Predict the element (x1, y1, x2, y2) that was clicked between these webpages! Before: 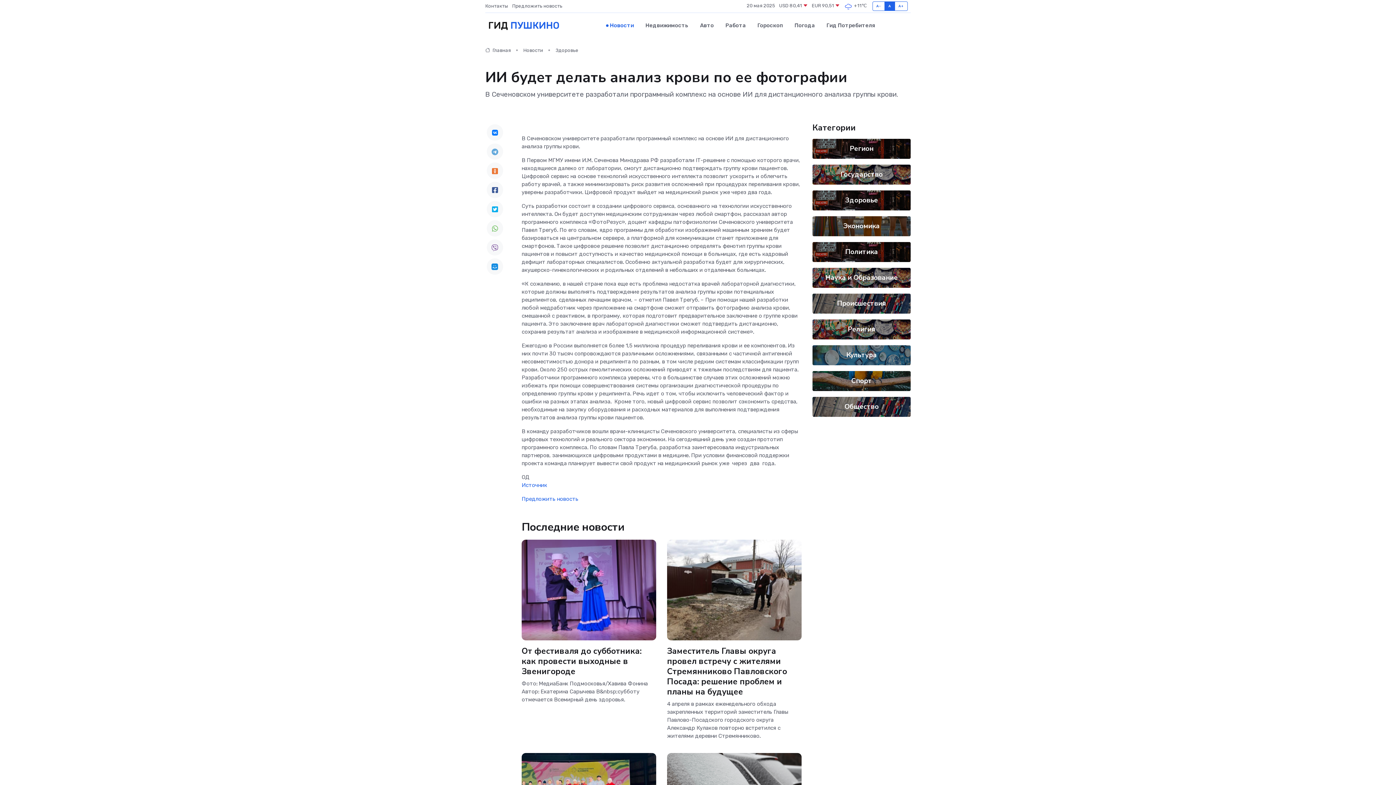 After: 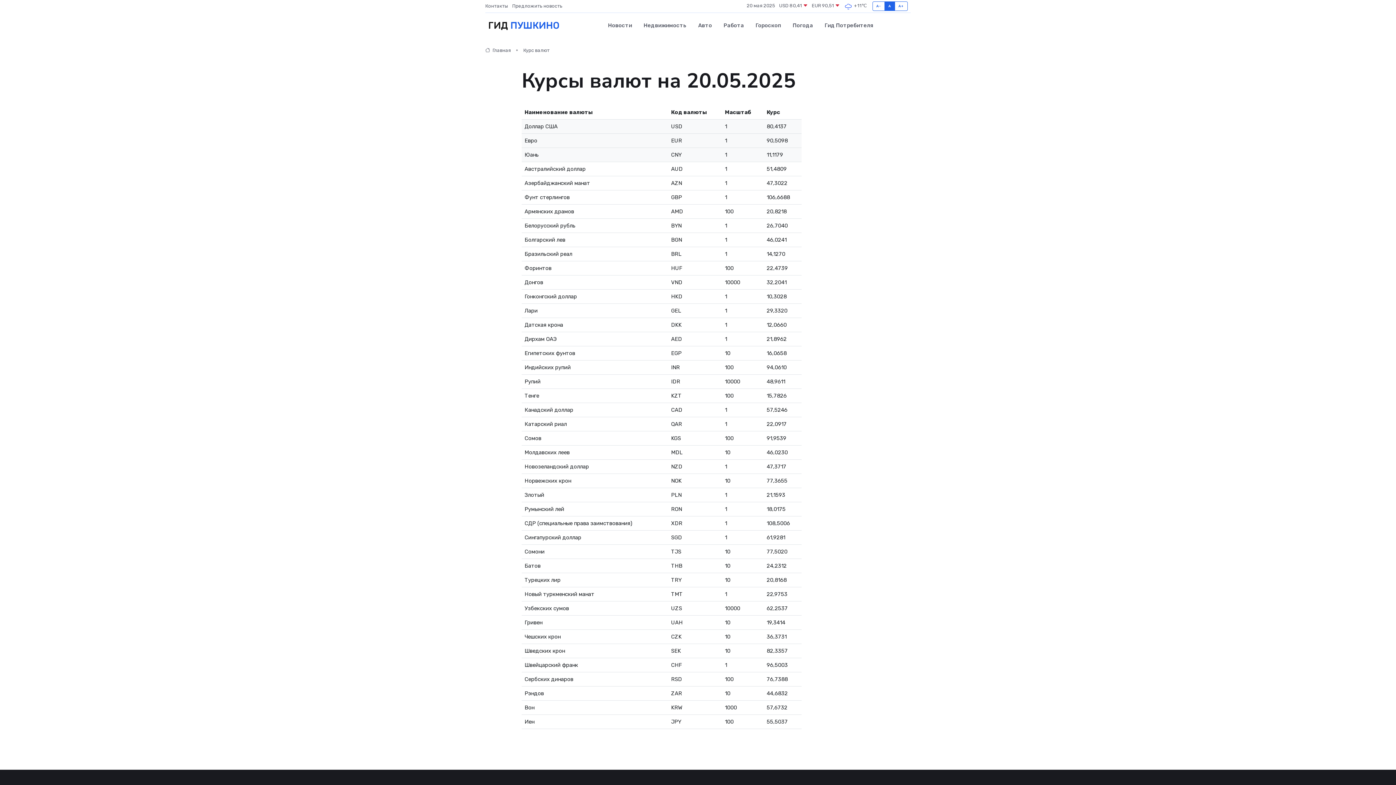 Action: bbox: (779, 2, 807, 9) label: USD 80,41 